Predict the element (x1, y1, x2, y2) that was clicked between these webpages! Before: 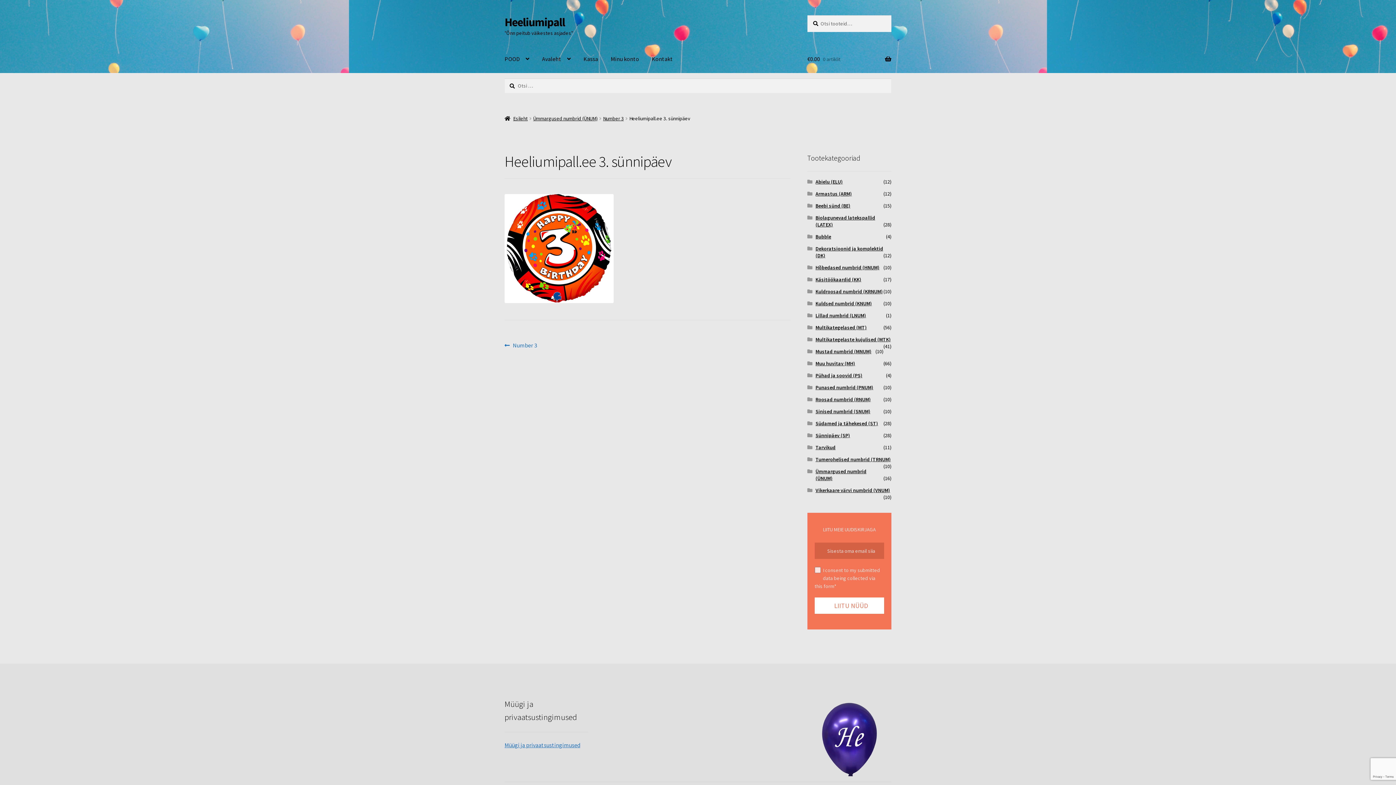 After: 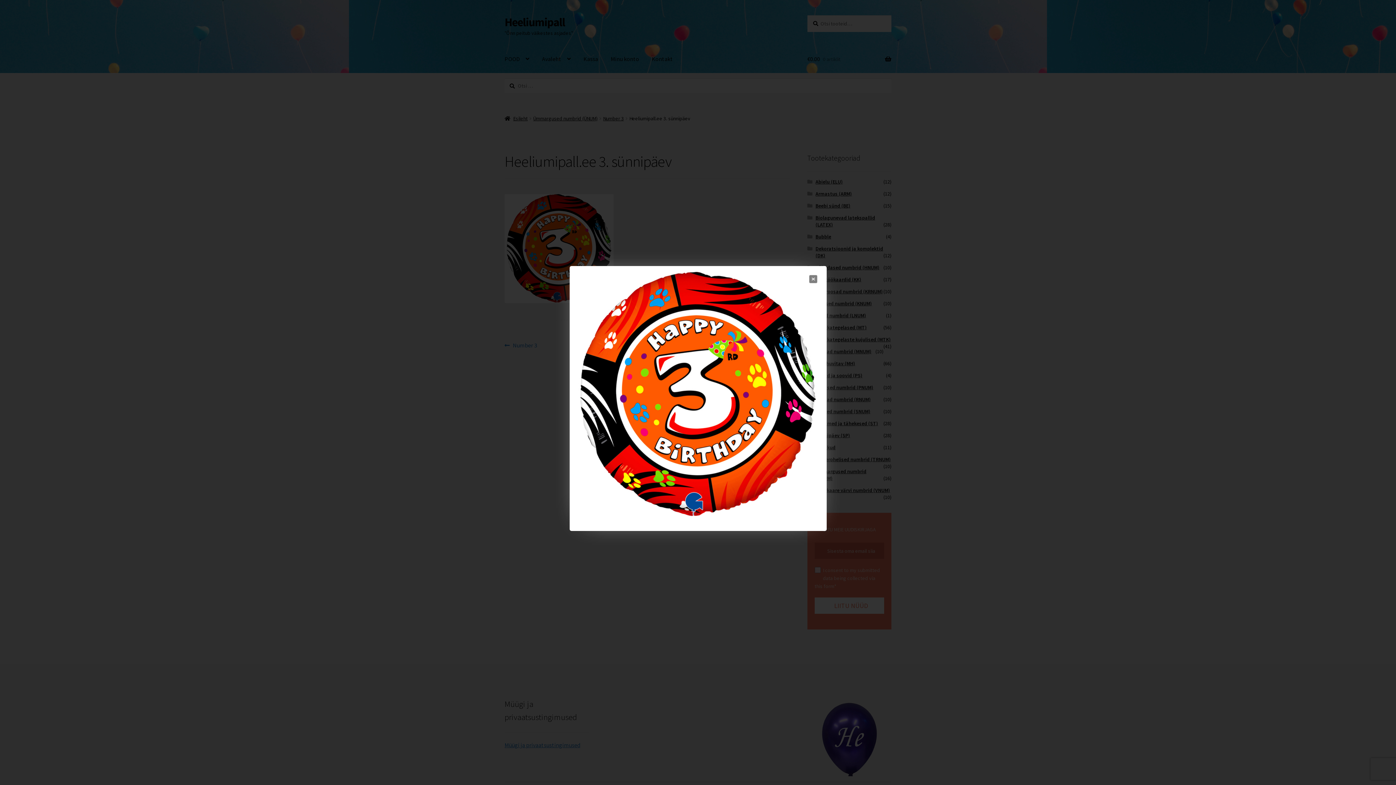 Action: bbox: (504, 194, 790, 303)